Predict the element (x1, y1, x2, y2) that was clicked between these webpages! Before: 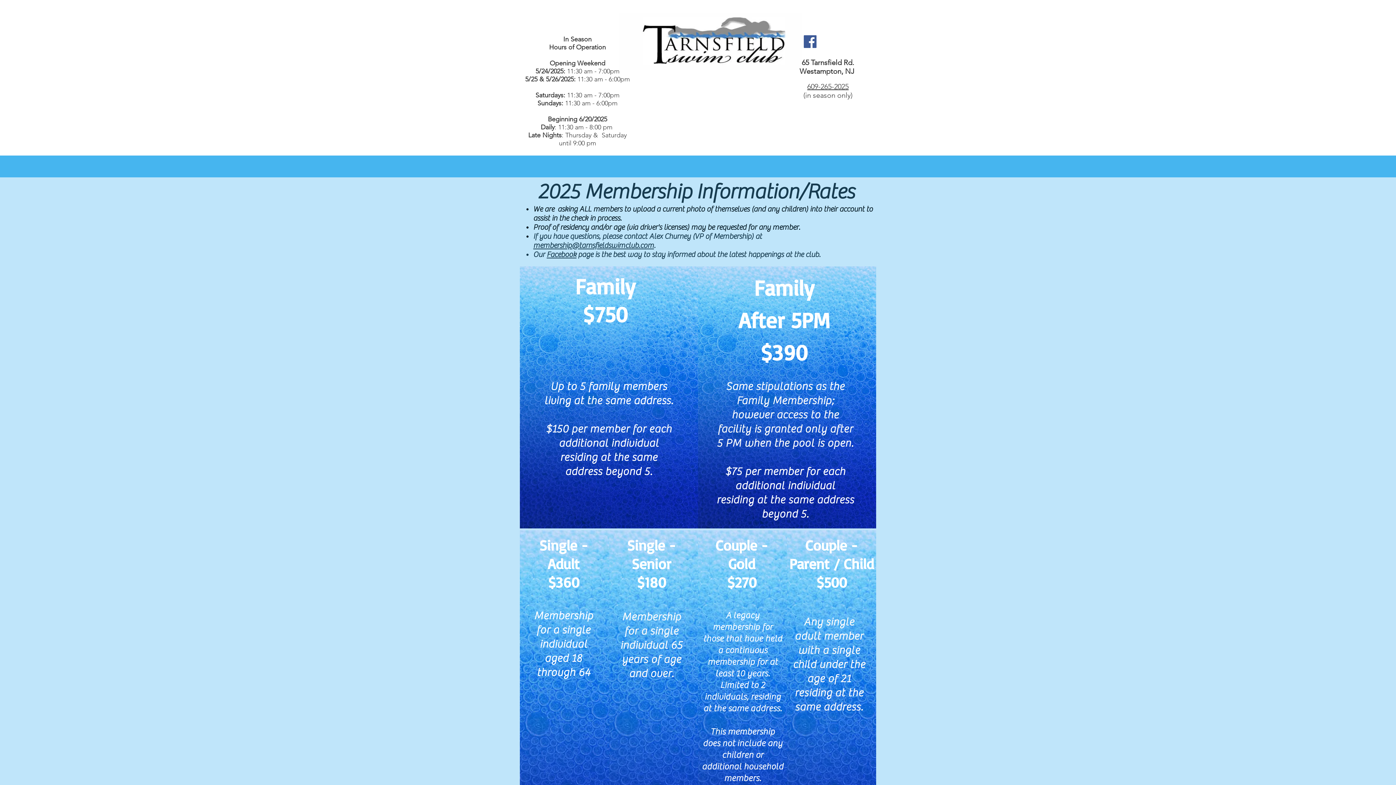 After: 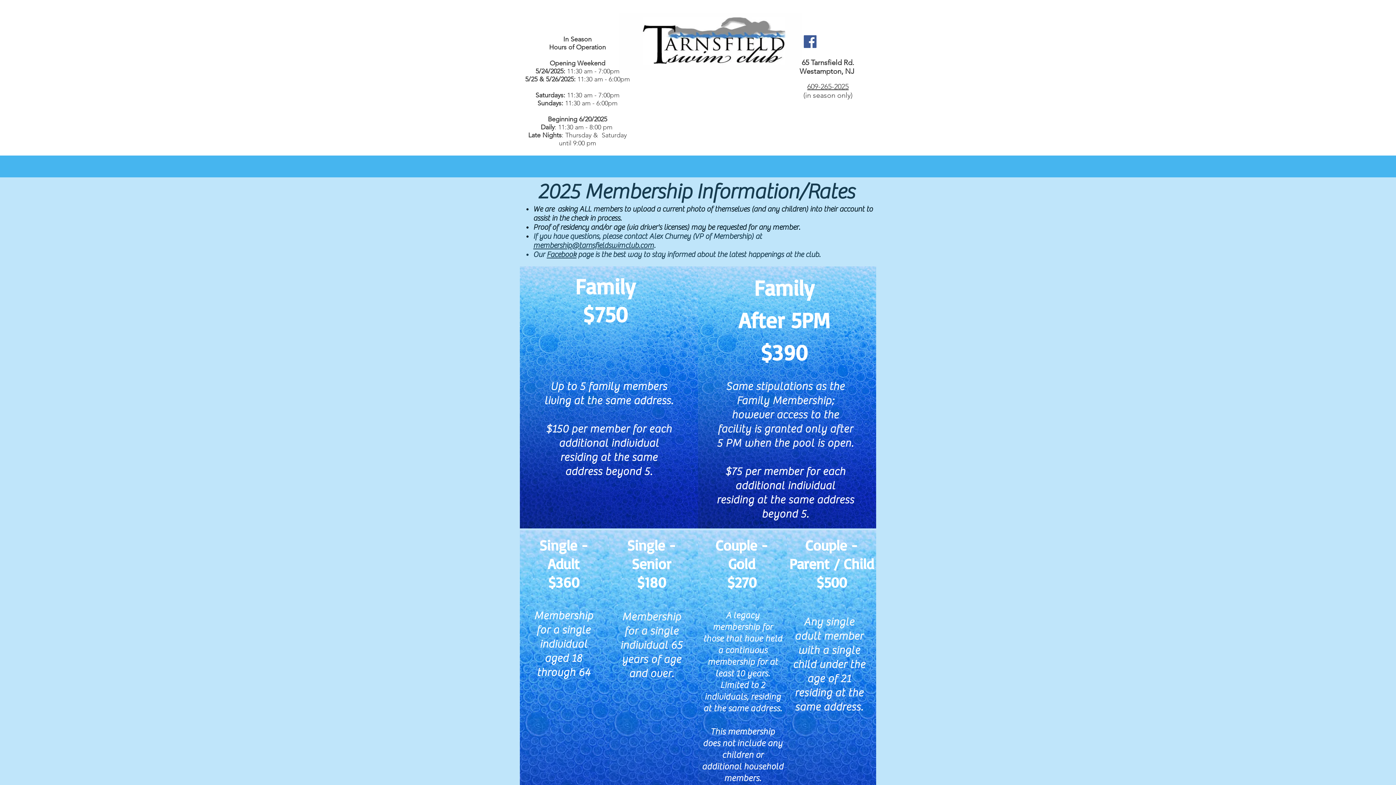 Action: bbox: (807, 82, 848, 90) label: 609-265-2025